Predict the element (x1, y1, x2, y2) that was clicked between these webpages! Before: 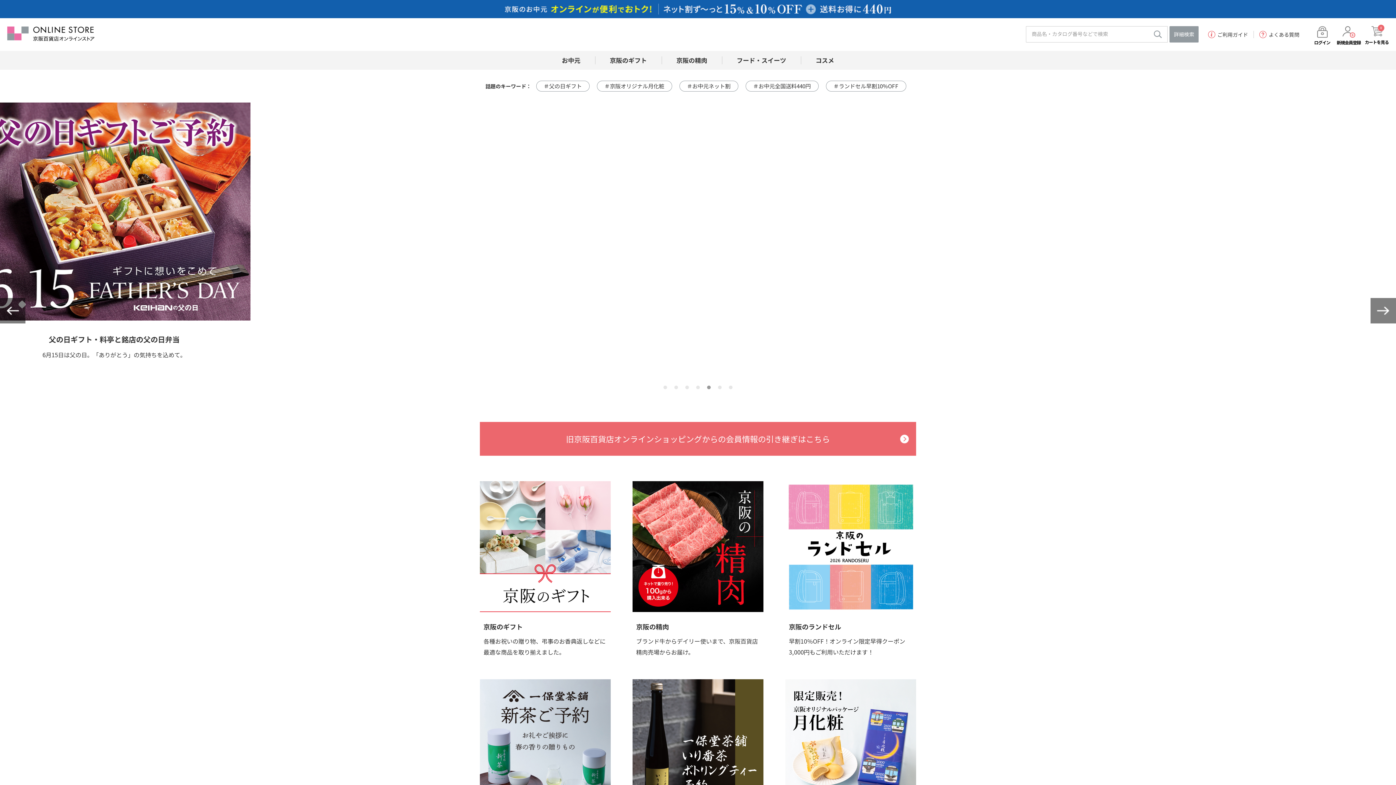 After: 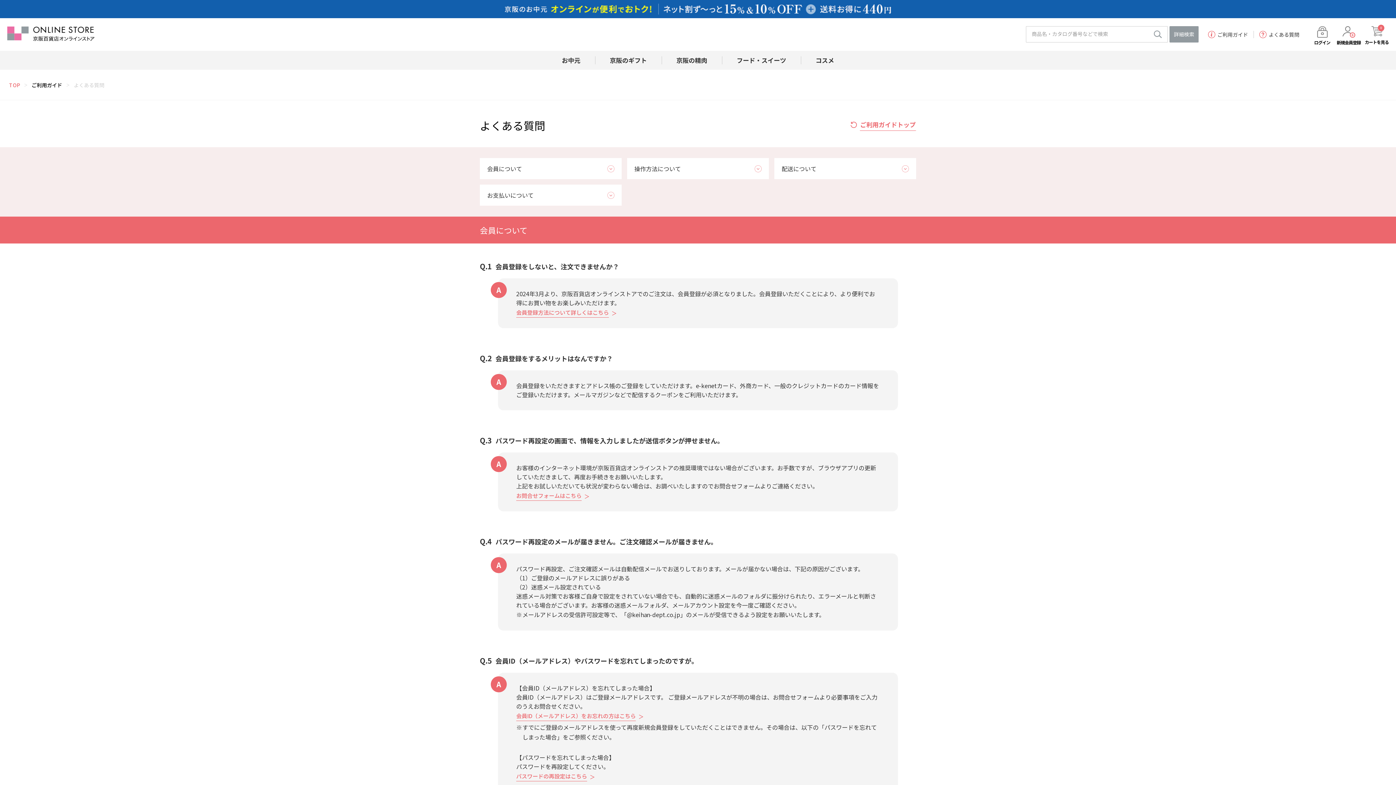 Action: label: よくある質問 bbox: (1259, 30, 1299, 38)